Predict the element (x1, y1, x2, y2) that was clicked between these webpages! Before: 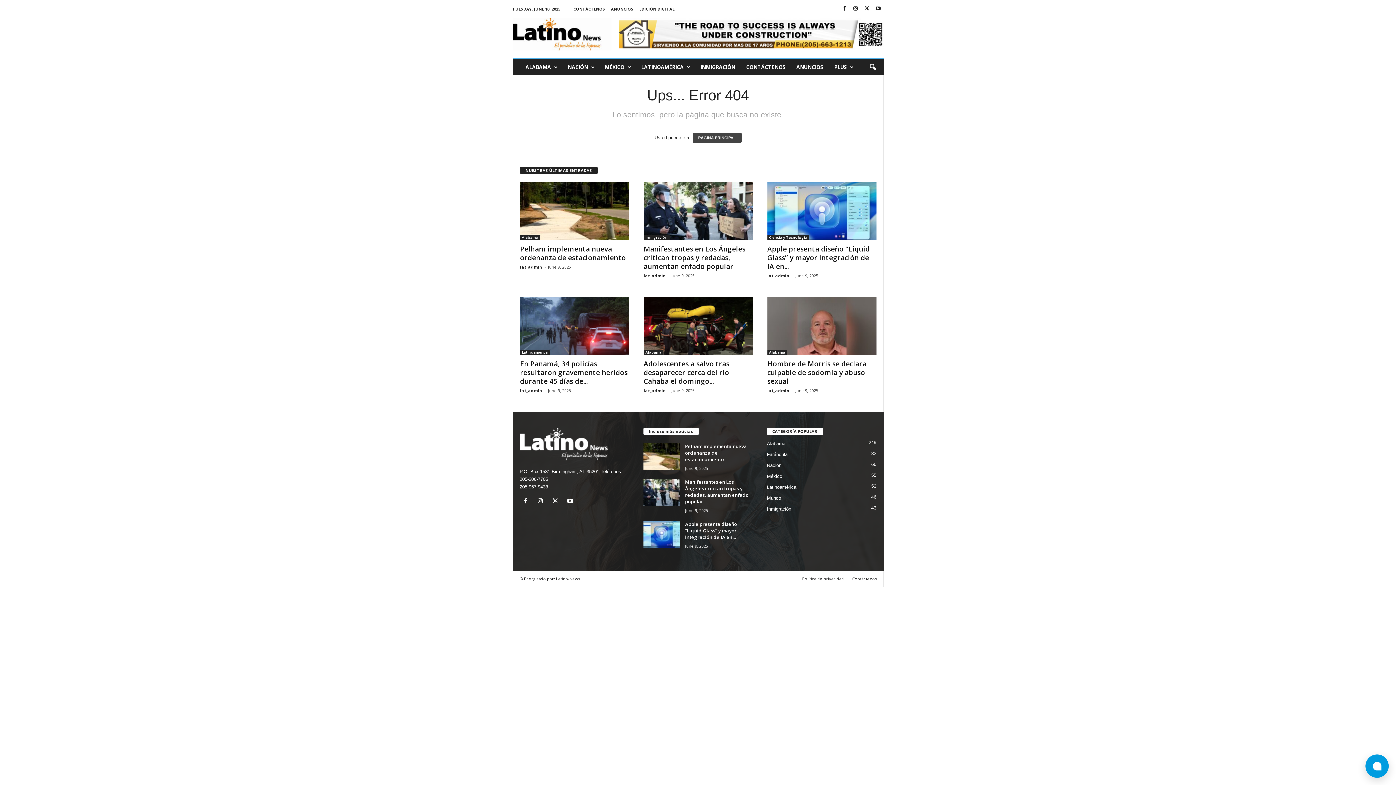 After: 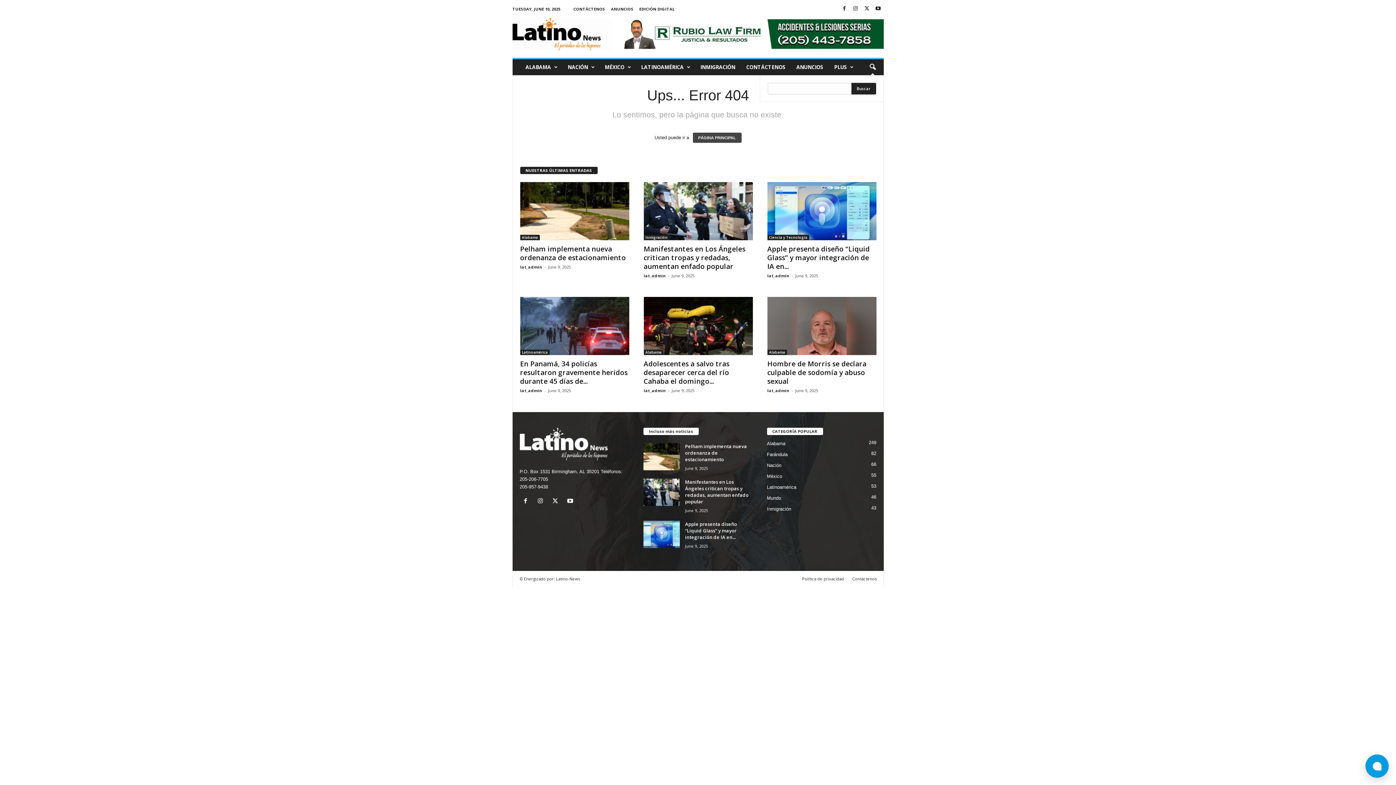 Action: bbox: (864, 59, 880, 75) label: search icon